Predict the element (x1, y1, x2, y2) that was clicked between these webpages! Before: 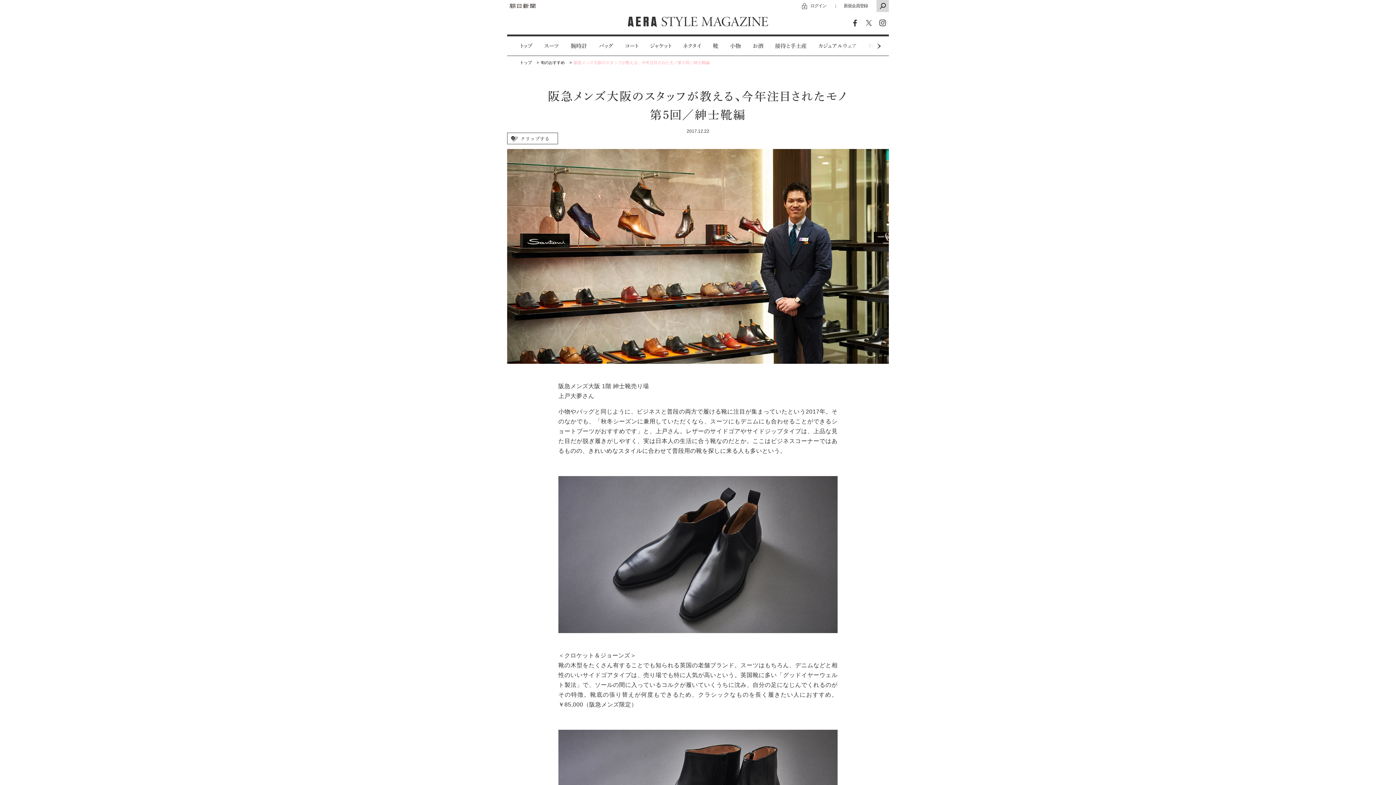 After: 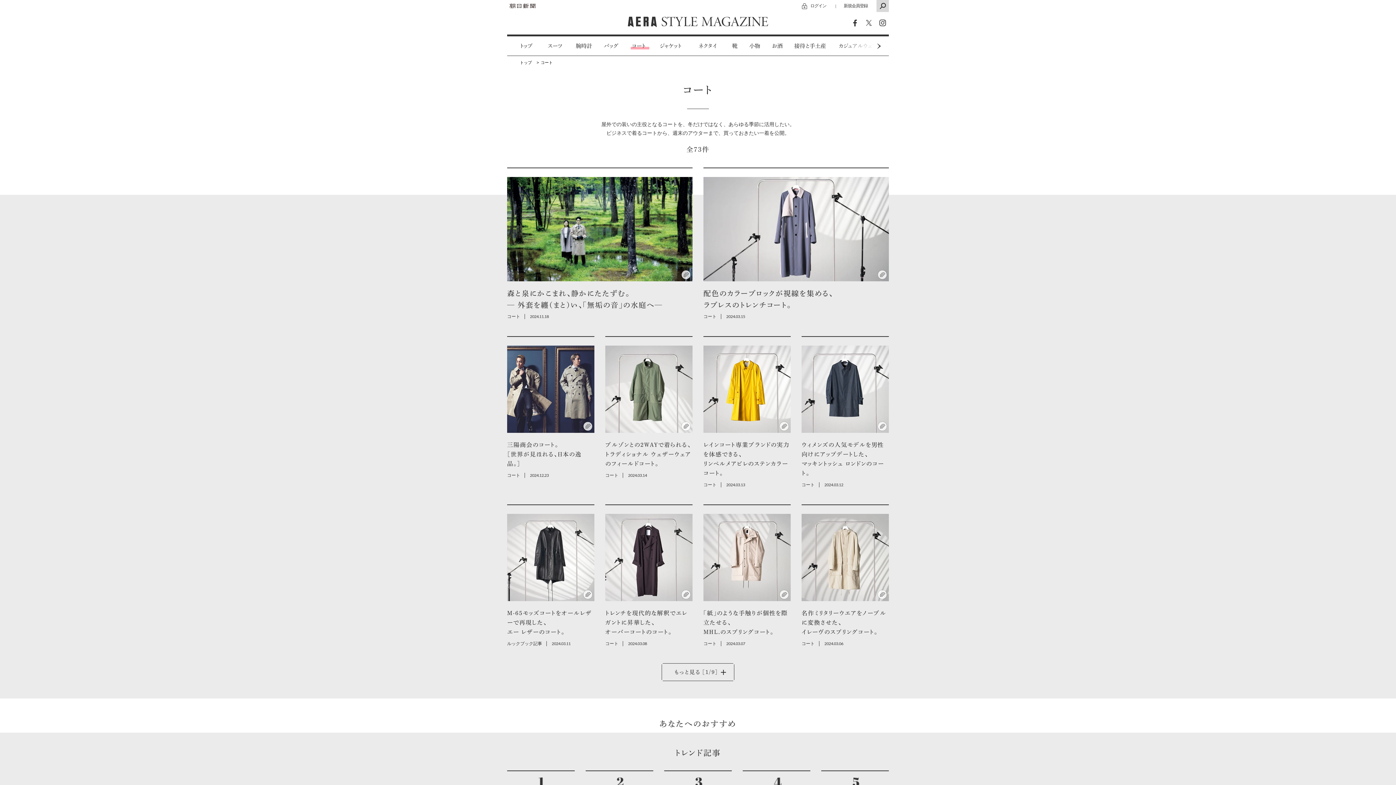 Action: label: コート bbox: (624, 36, 639, 55)